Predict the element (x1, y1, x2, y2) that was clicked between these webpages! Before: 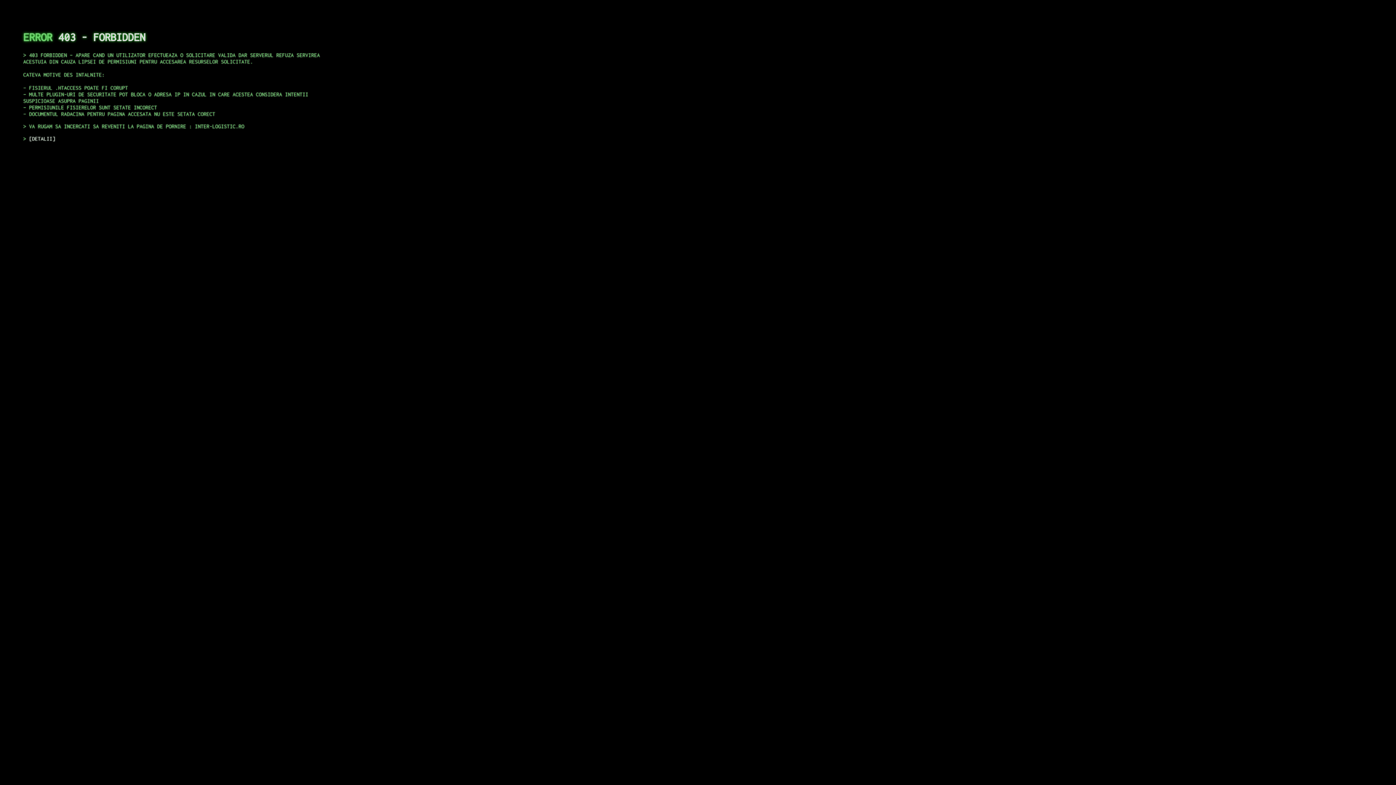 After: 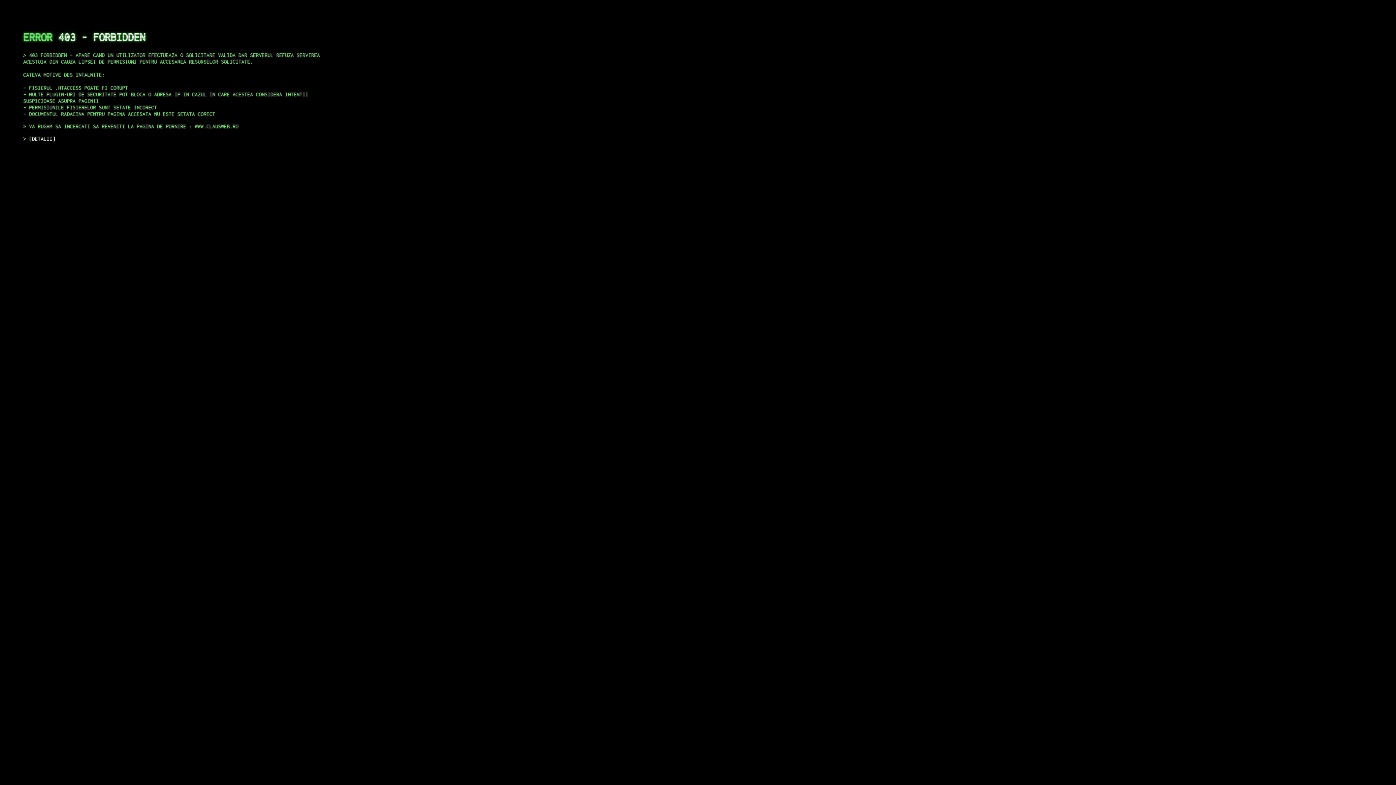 Action: label: DETALII bbox: (29, 135, 55, 141)